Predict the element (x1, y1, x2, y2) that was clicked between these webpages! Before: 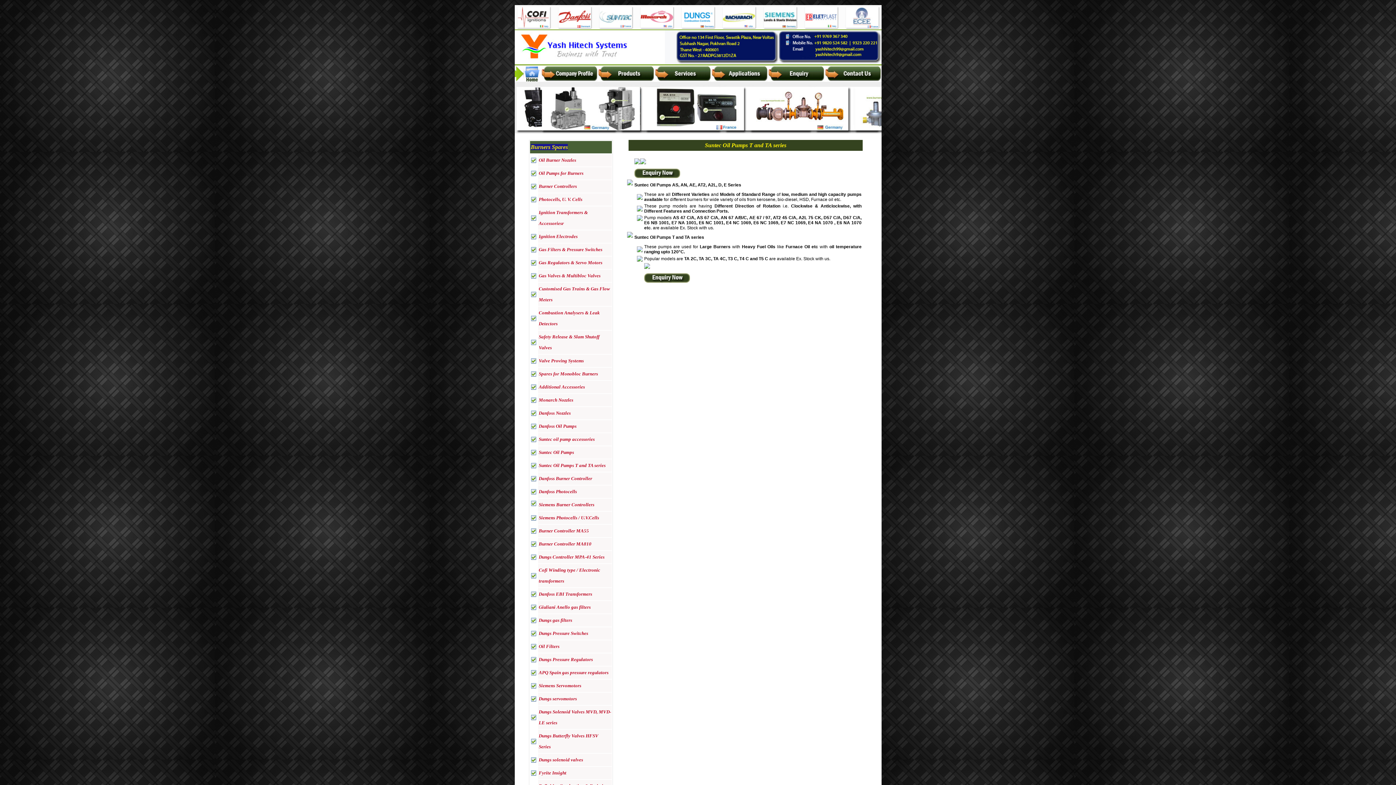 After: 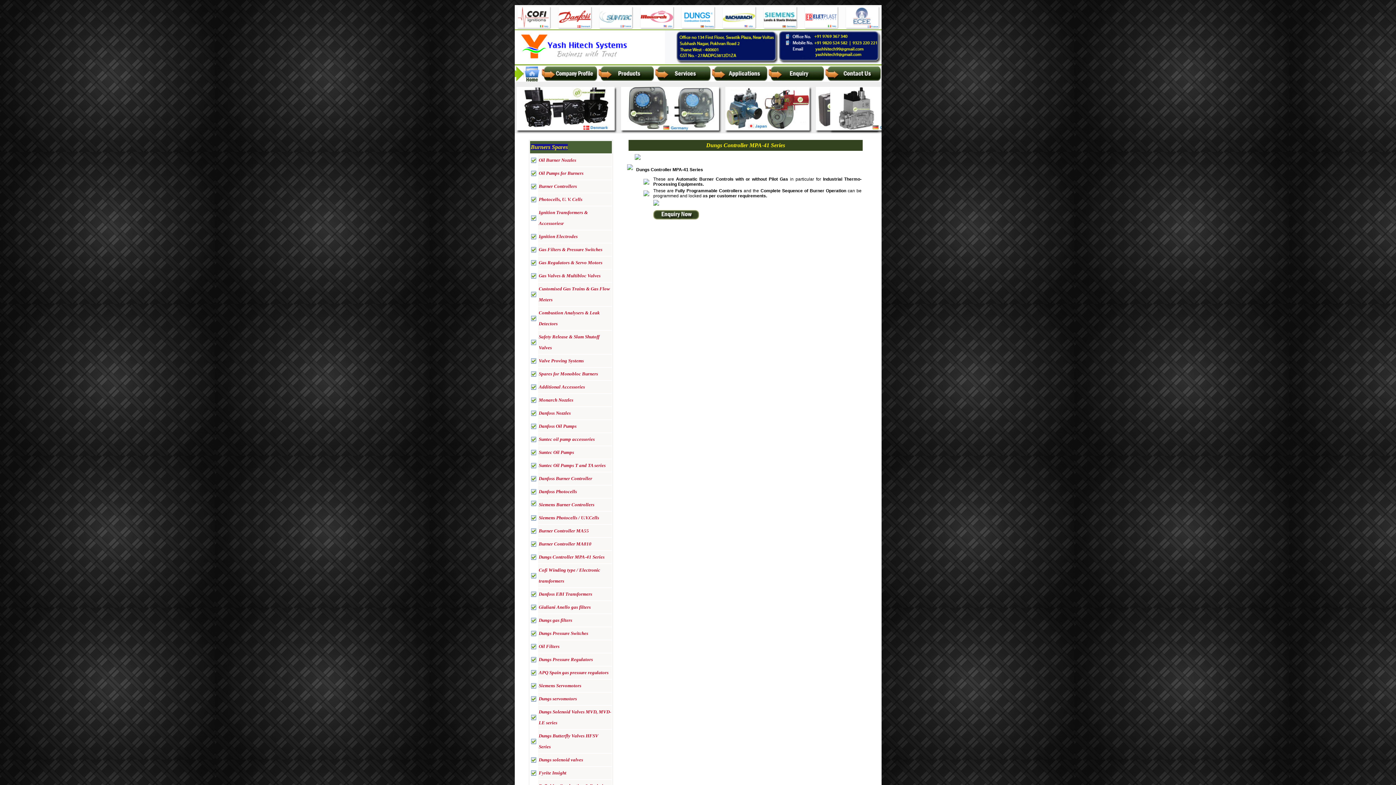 Action: label: Dungs Controller MPA-41 Series bbox: (538, 554, 604, 560)